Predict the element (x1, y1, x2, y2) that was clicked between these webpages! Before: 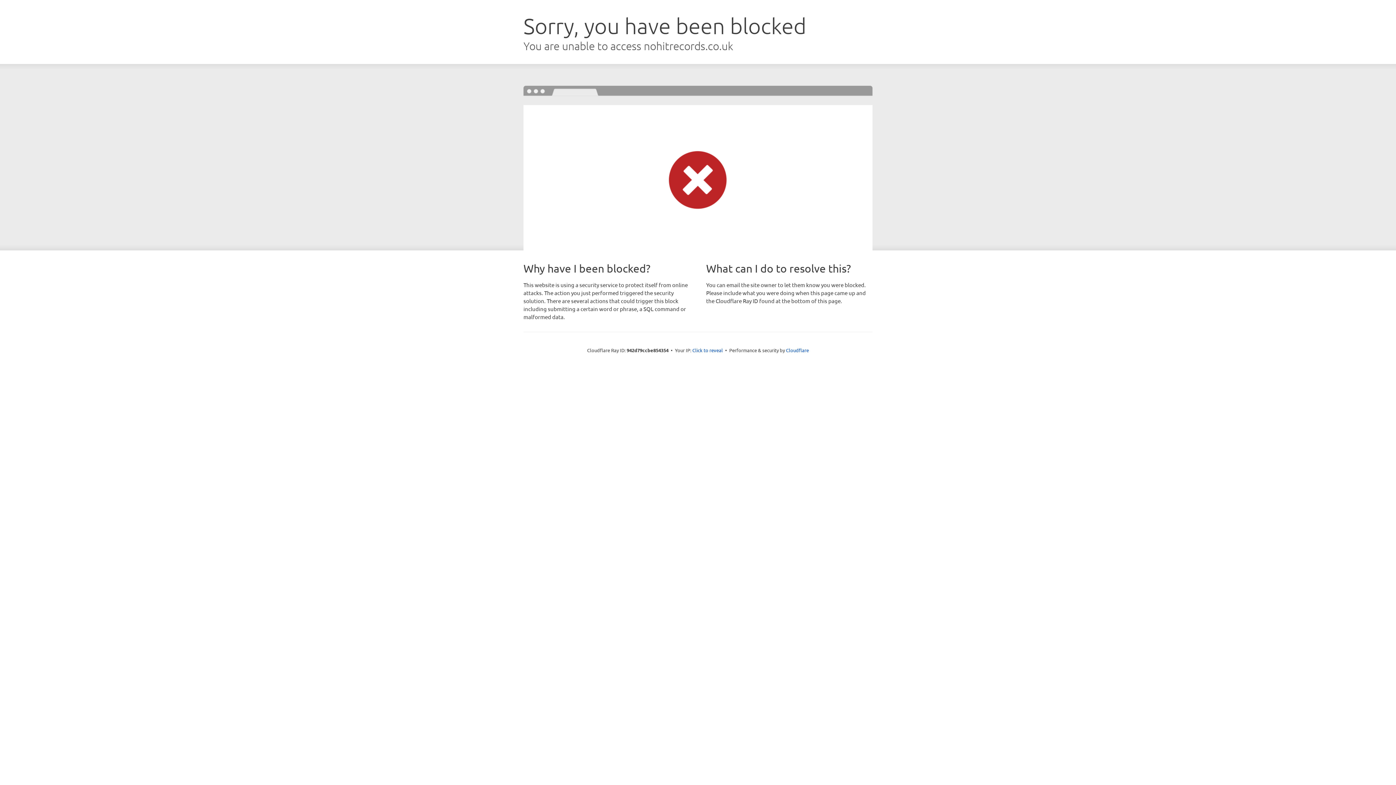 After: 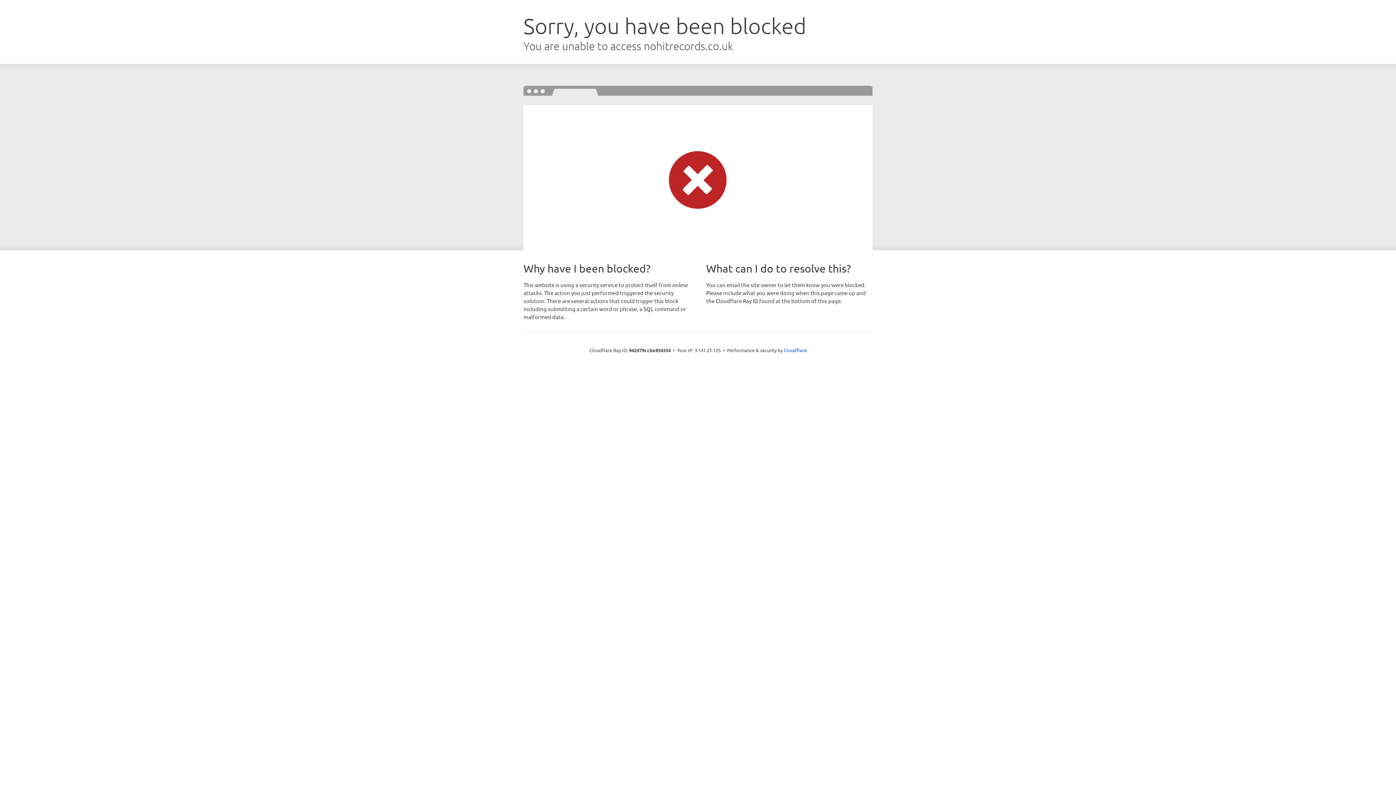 Action: label: Click to reveal bbox: (692, 346, 723, 353)